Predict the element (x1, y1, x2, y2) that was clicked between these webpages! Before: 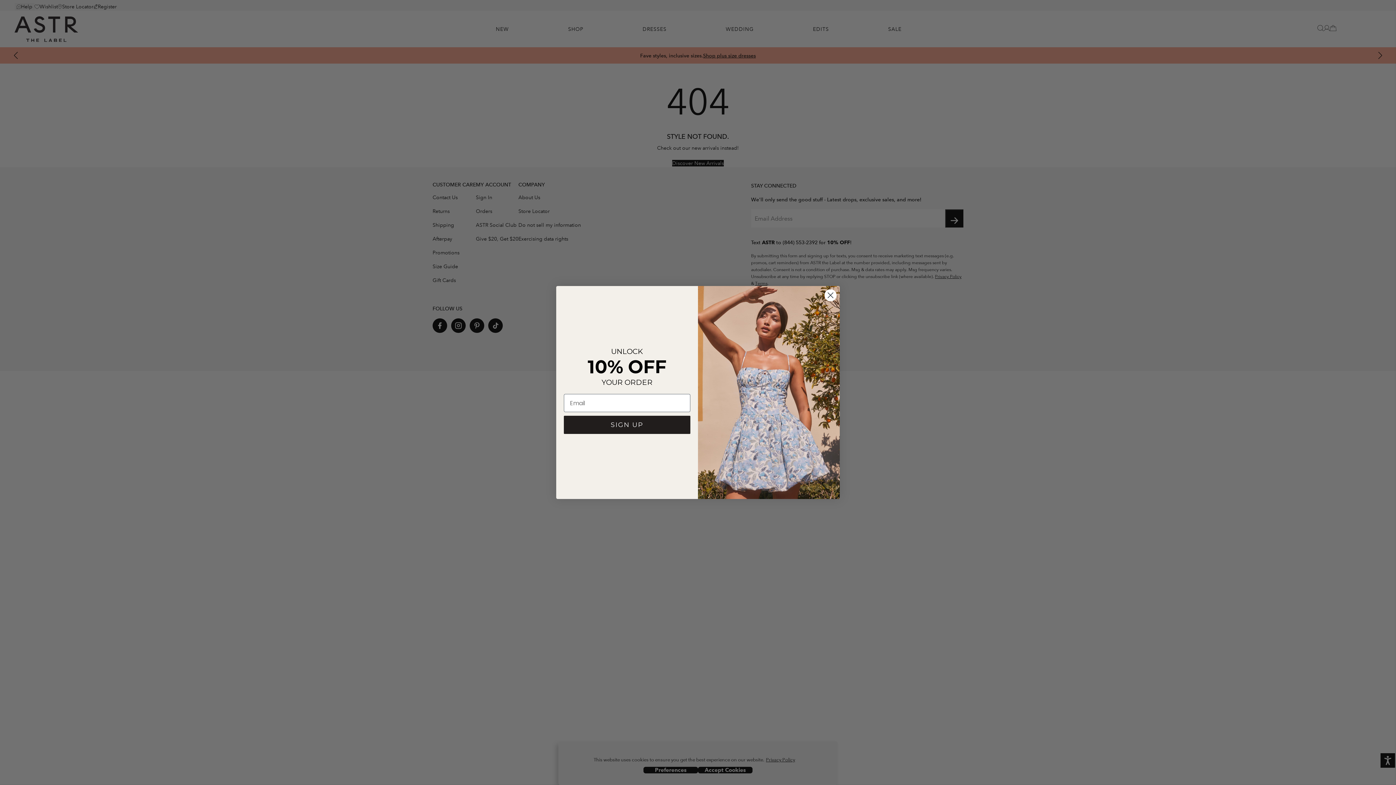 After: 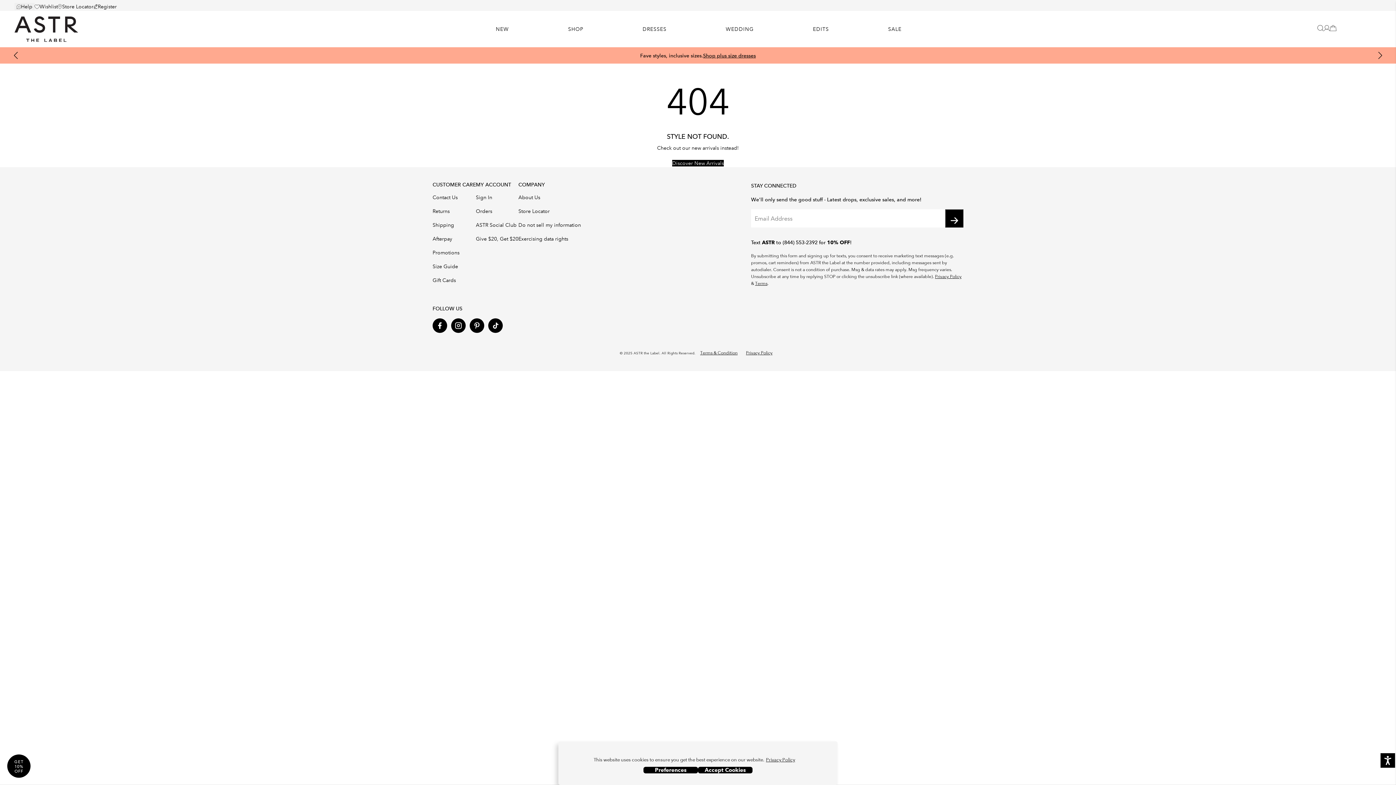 Action: label: Close dialog bbox: (824, 289, 837, 301)